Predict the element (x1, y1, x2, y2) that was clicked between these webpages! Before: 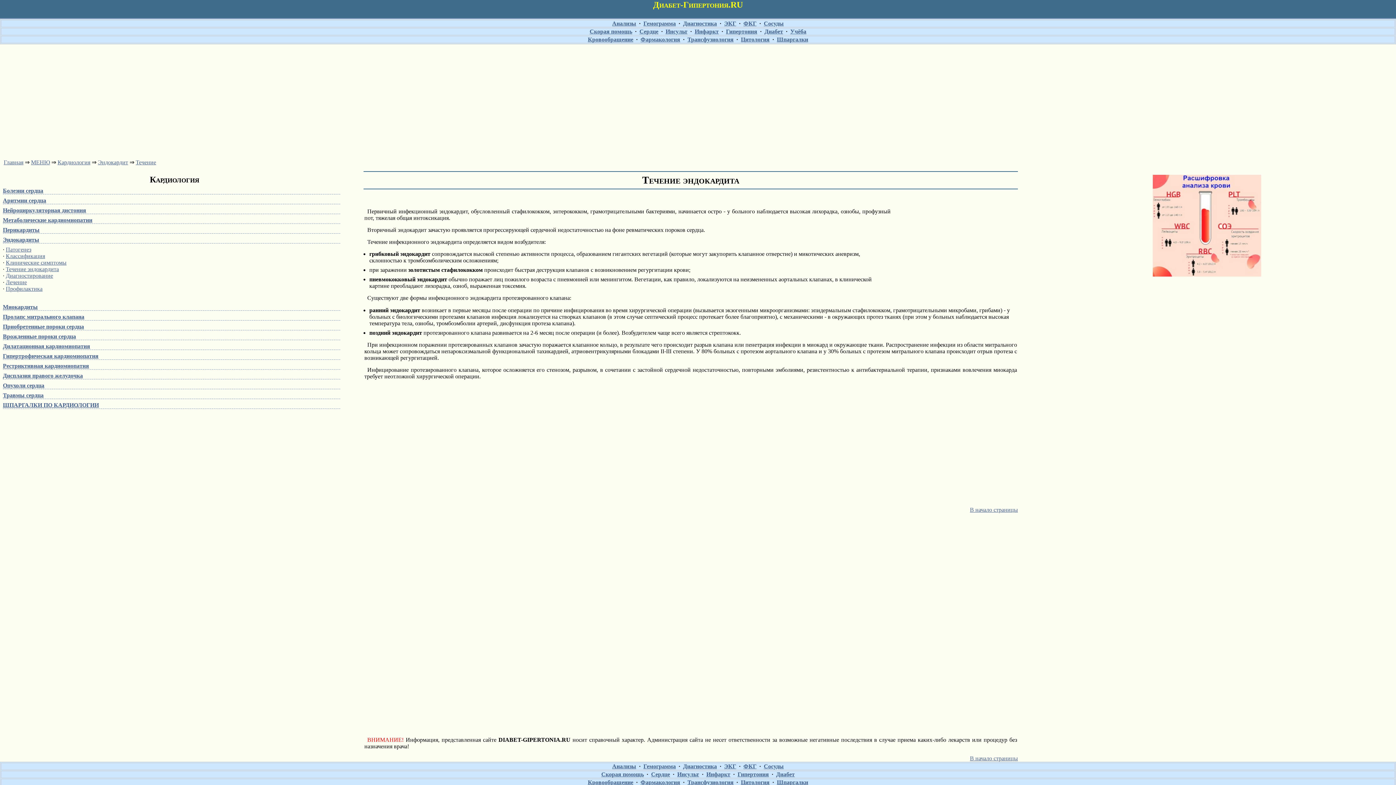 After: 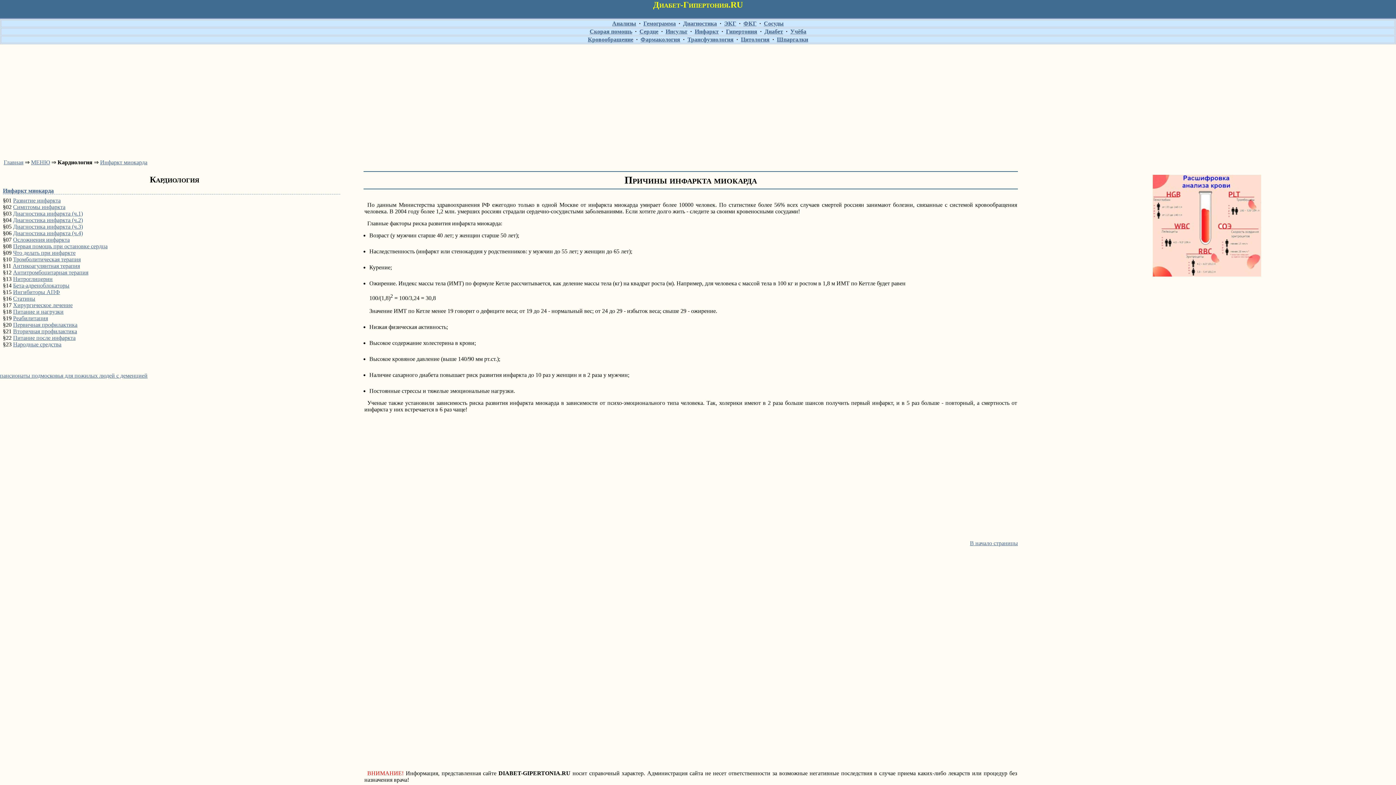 Action: bbox: (706, 771, 730, 777) label: Инфаркт